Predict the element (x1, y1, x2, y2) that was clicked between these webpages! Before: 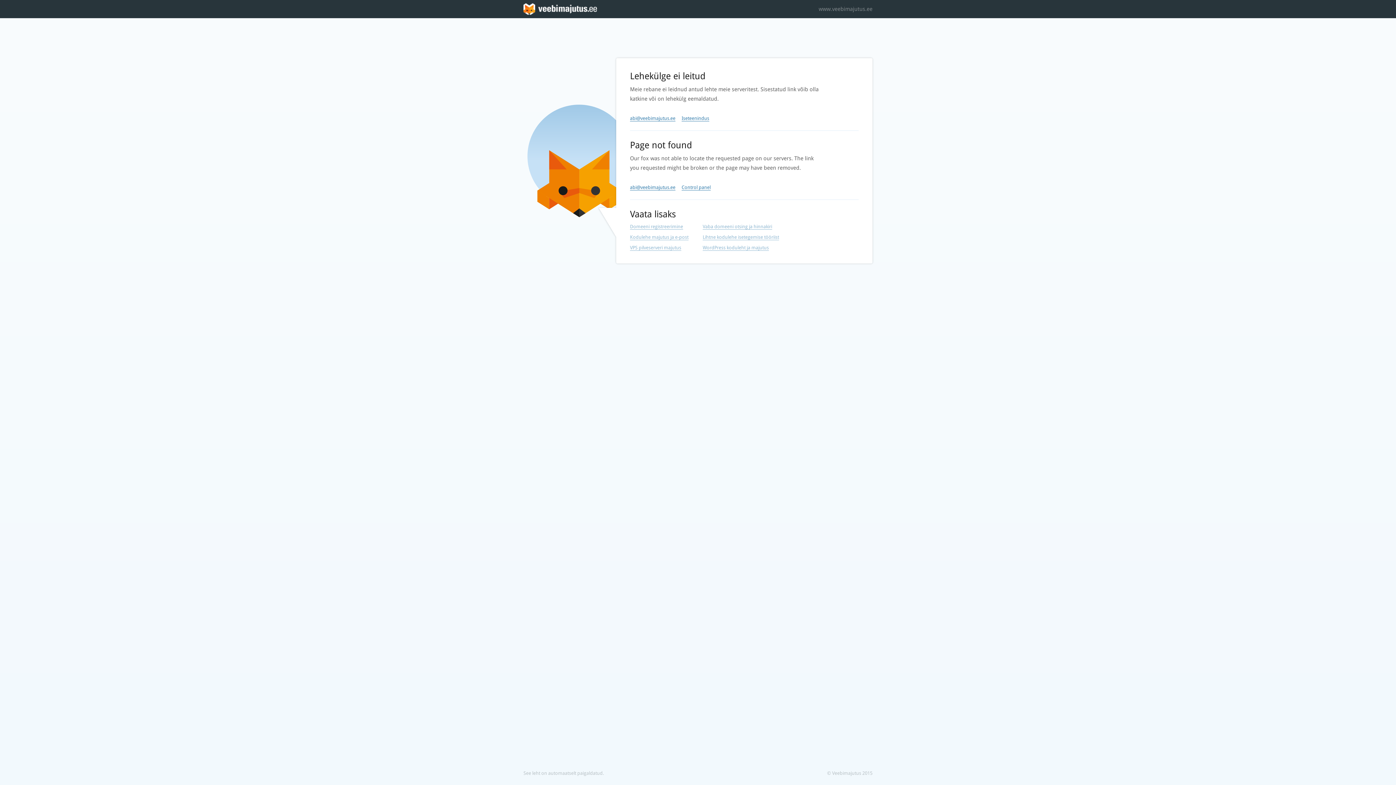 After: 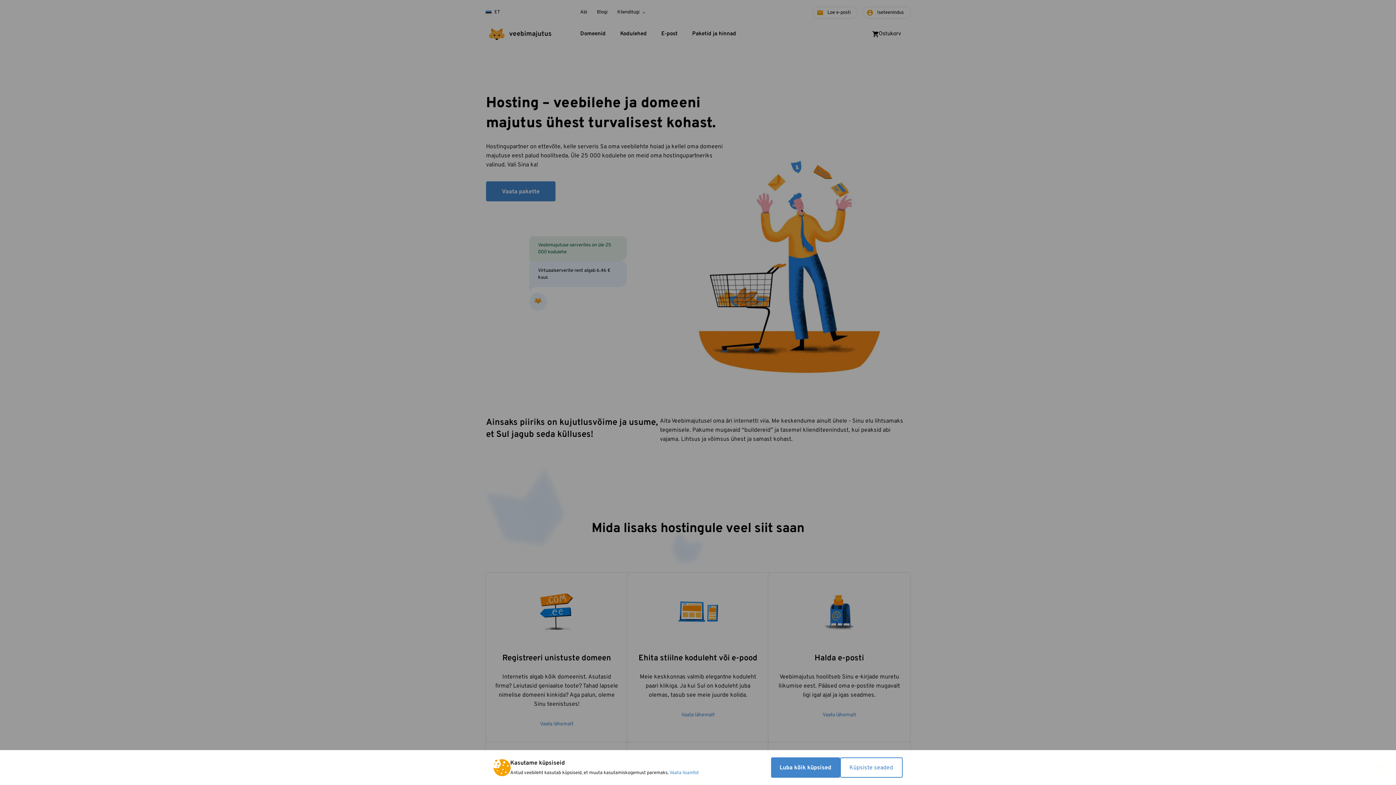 Action: label: Kodulehe majutus ja e-post bbox: (630, 234, 688, 240)